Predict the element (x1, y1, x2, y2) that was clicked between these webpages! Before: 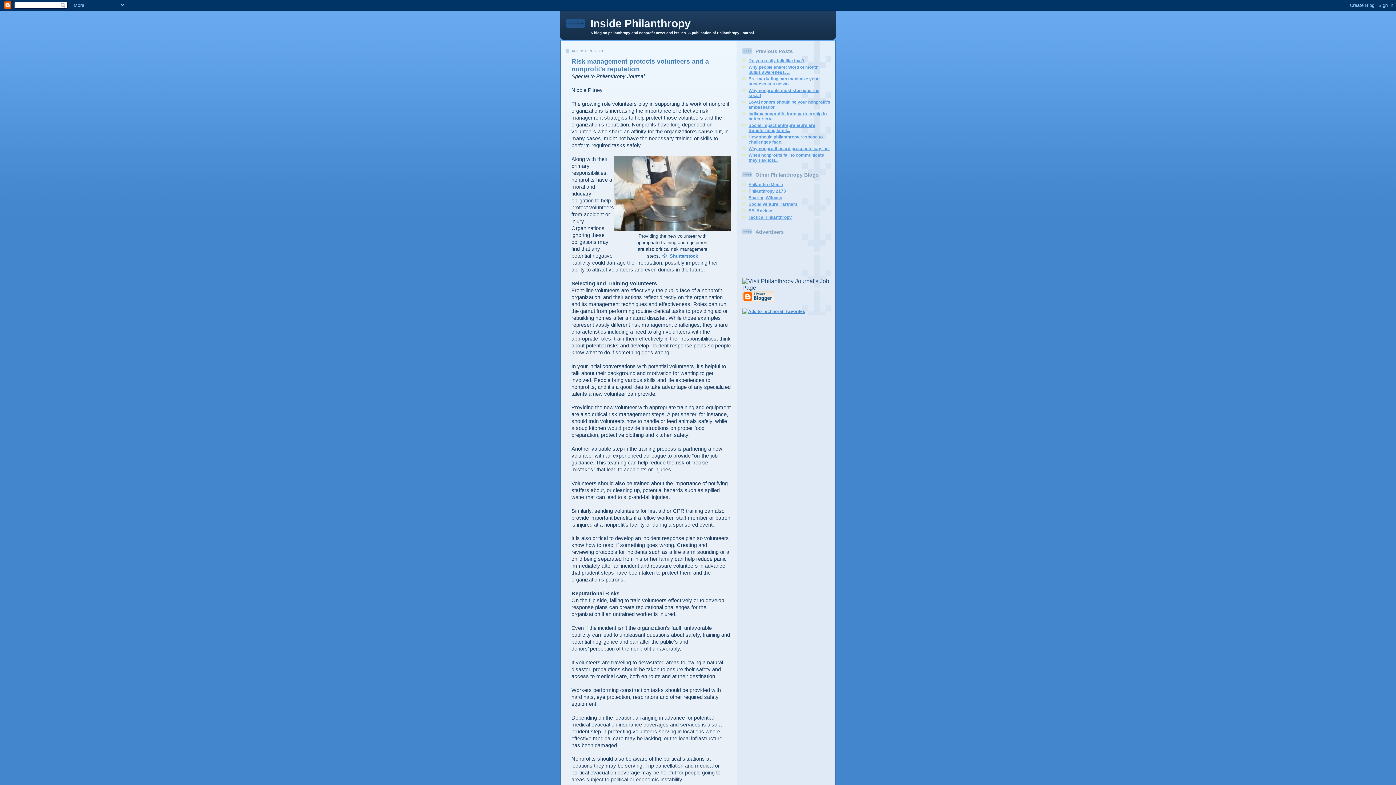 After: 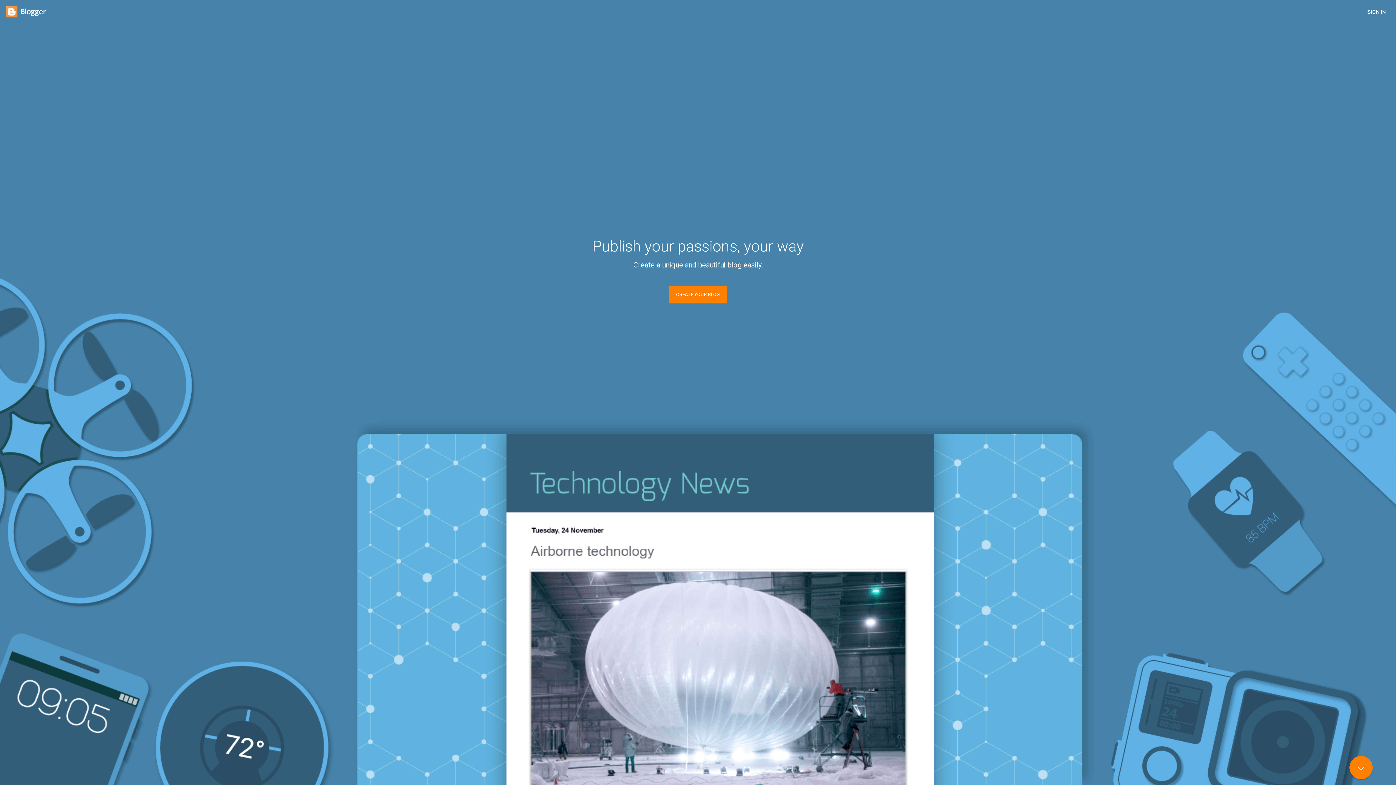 Action: bbox: (742, 298, 774, 303)